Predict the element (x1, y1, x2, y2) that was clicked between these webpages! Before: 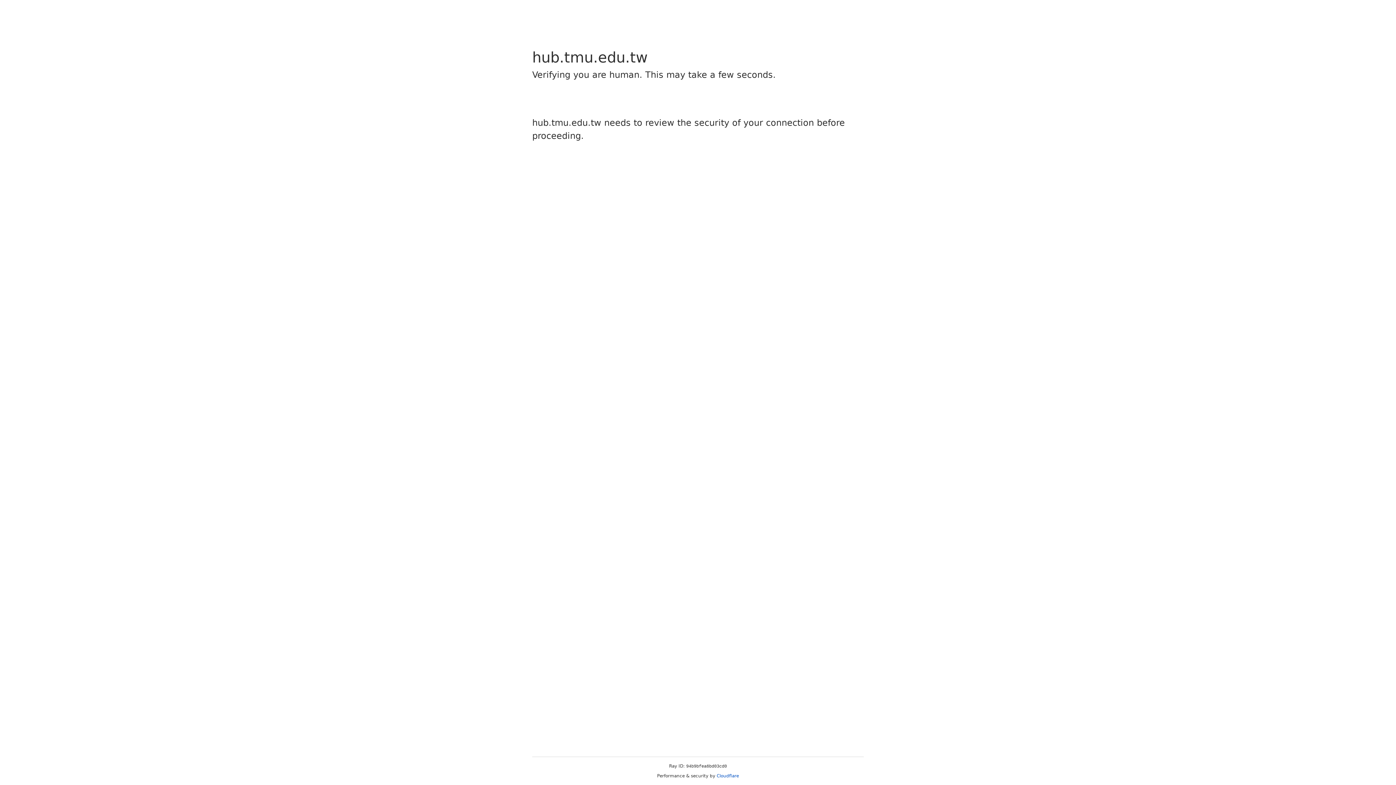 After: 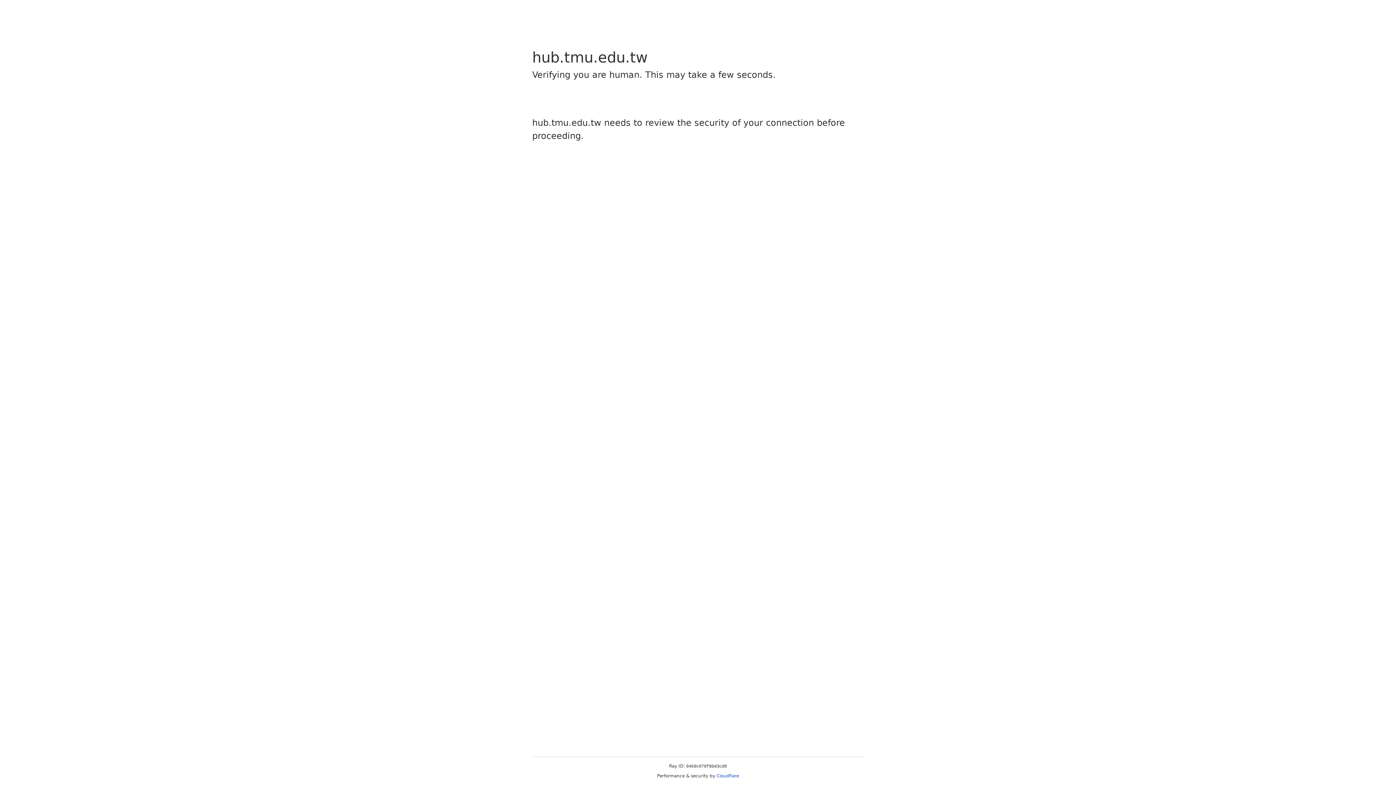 Action: label: Cloudflare bbox: (716, 773, 739, 778)